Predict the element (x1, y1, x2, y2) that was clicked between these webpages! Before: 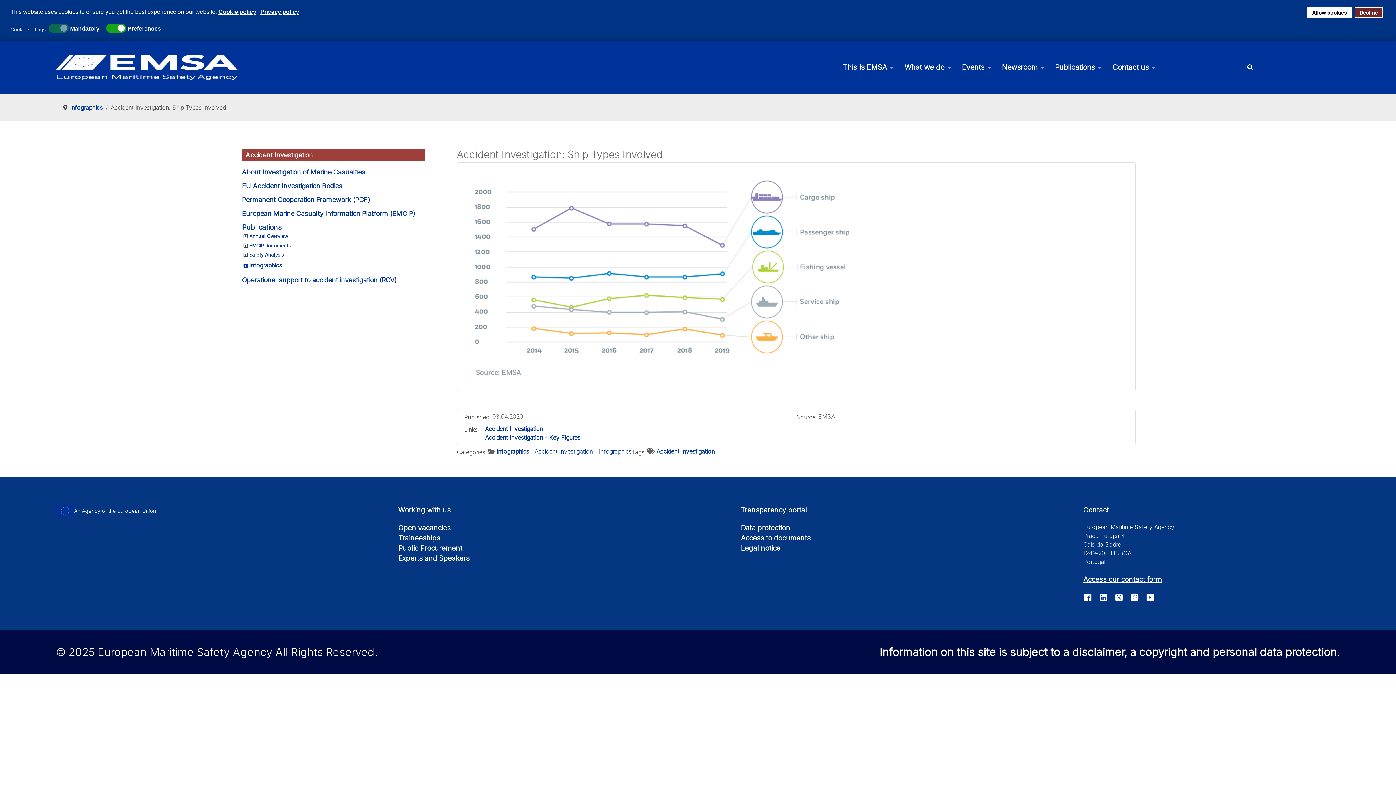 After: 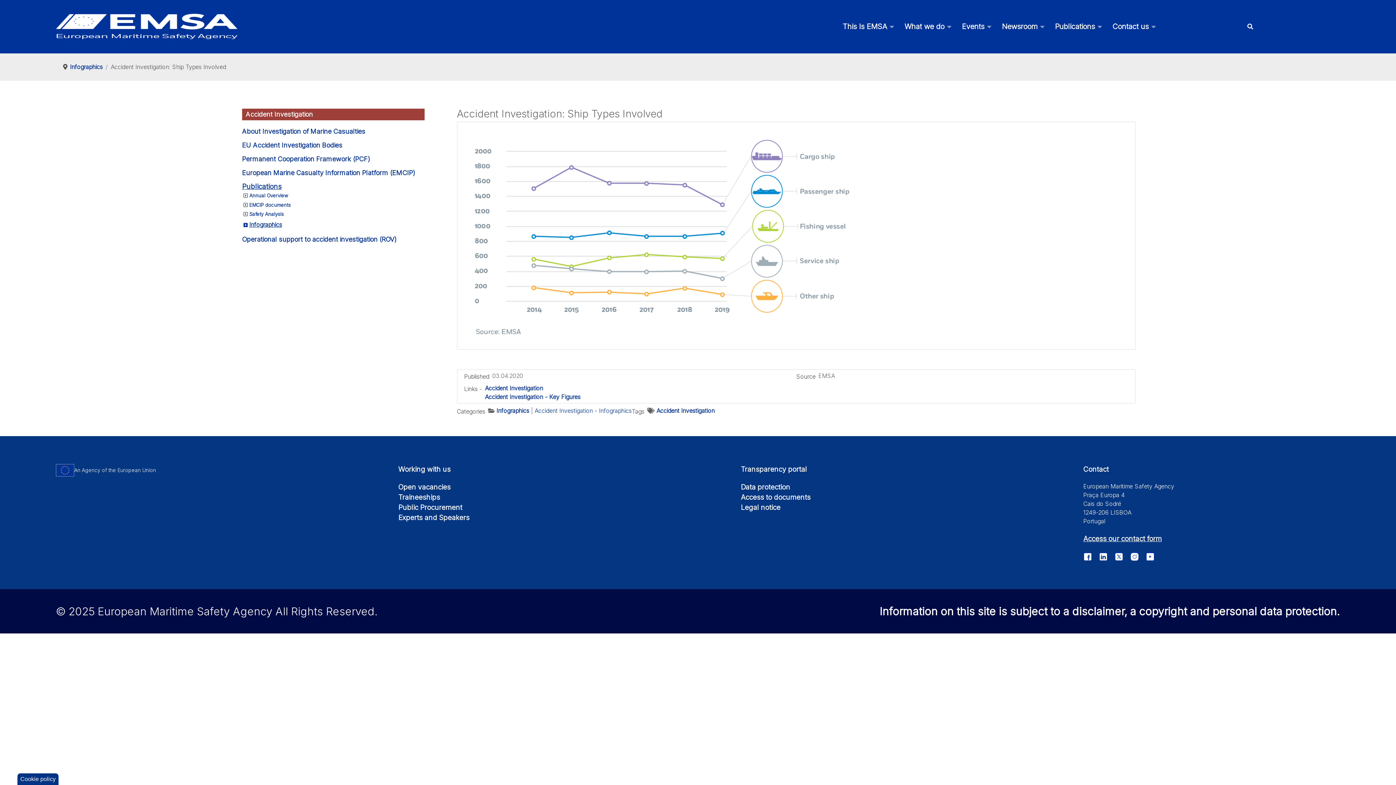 Action: label: Decline bbox: (1354, 6, 1383, 18)